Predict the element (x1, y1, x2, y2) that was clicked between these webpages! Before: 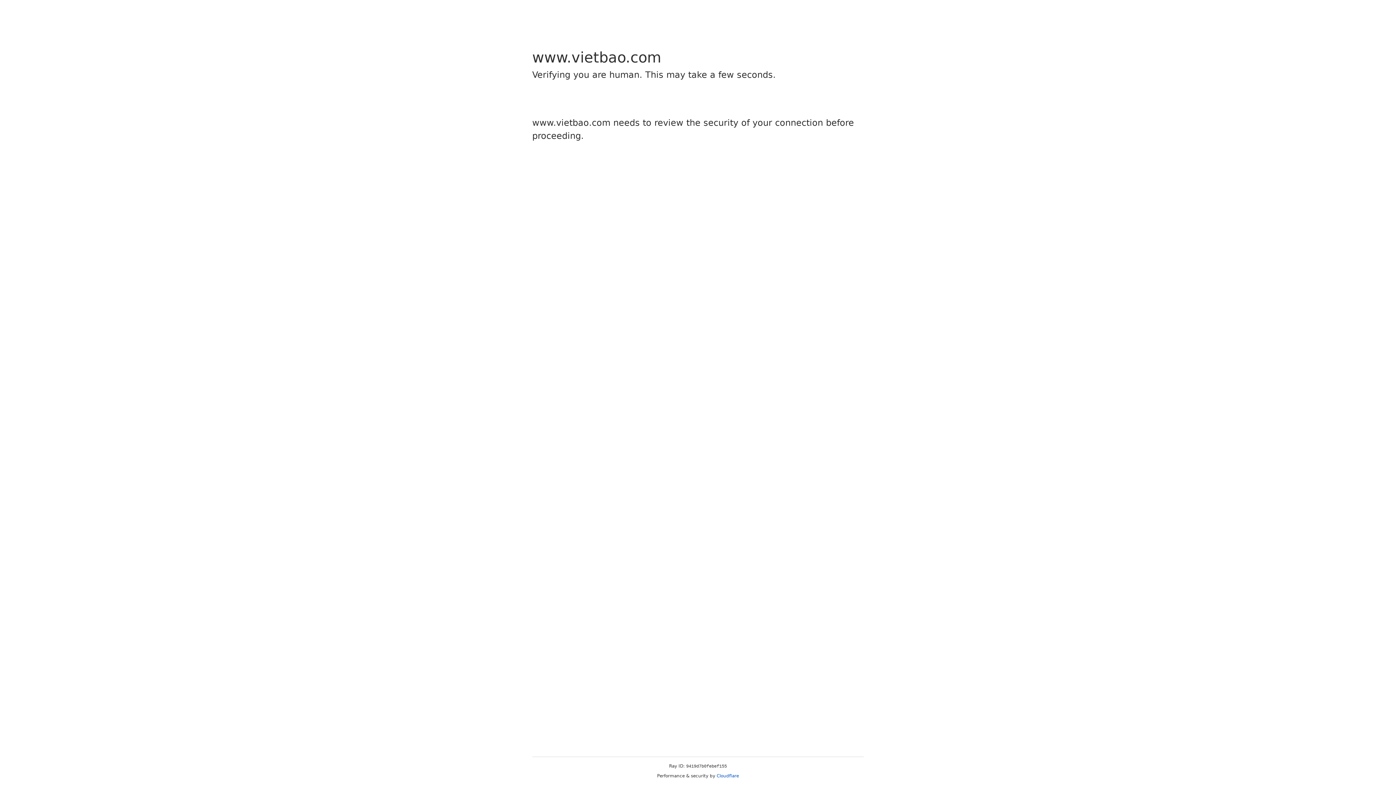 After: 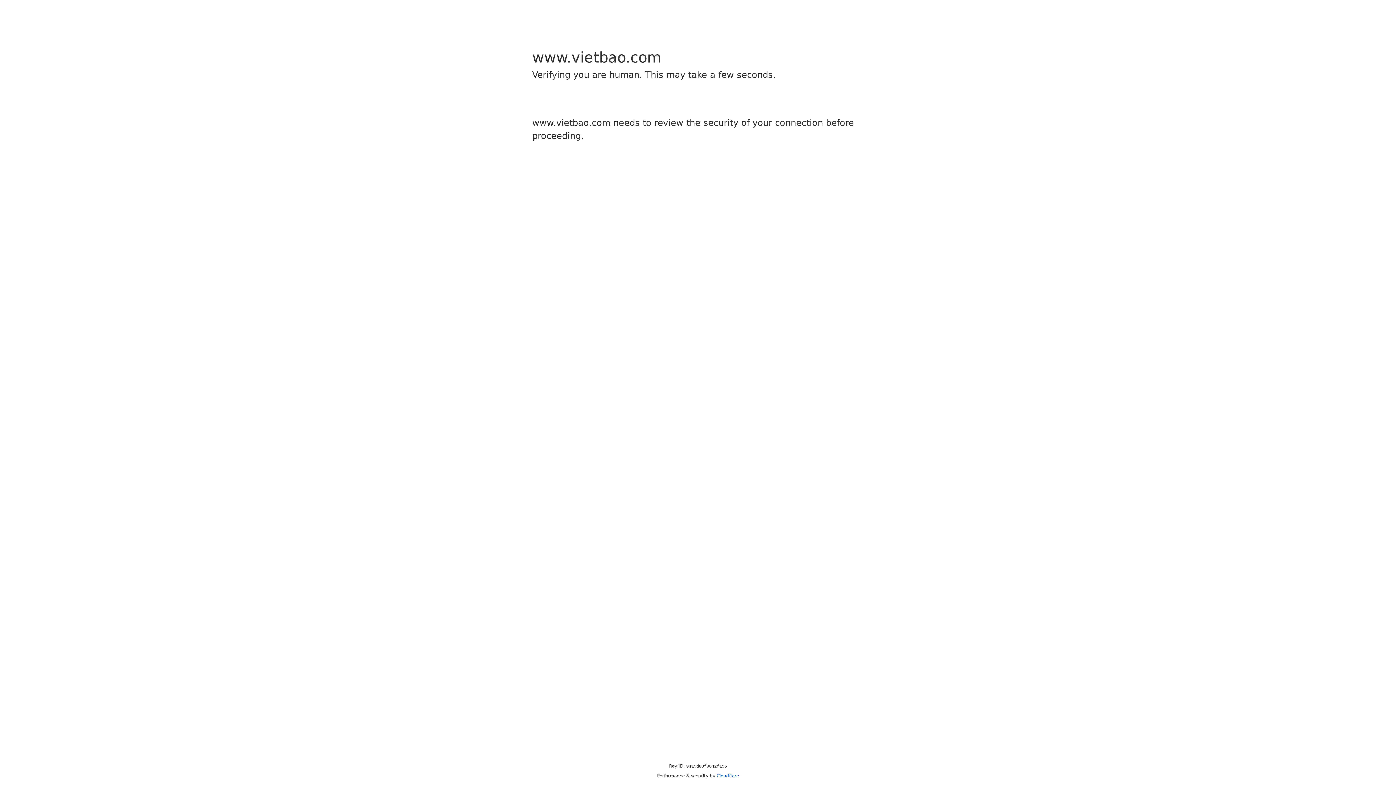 Action: bbox: (716, 773, 739, 778) label: Cloudflare